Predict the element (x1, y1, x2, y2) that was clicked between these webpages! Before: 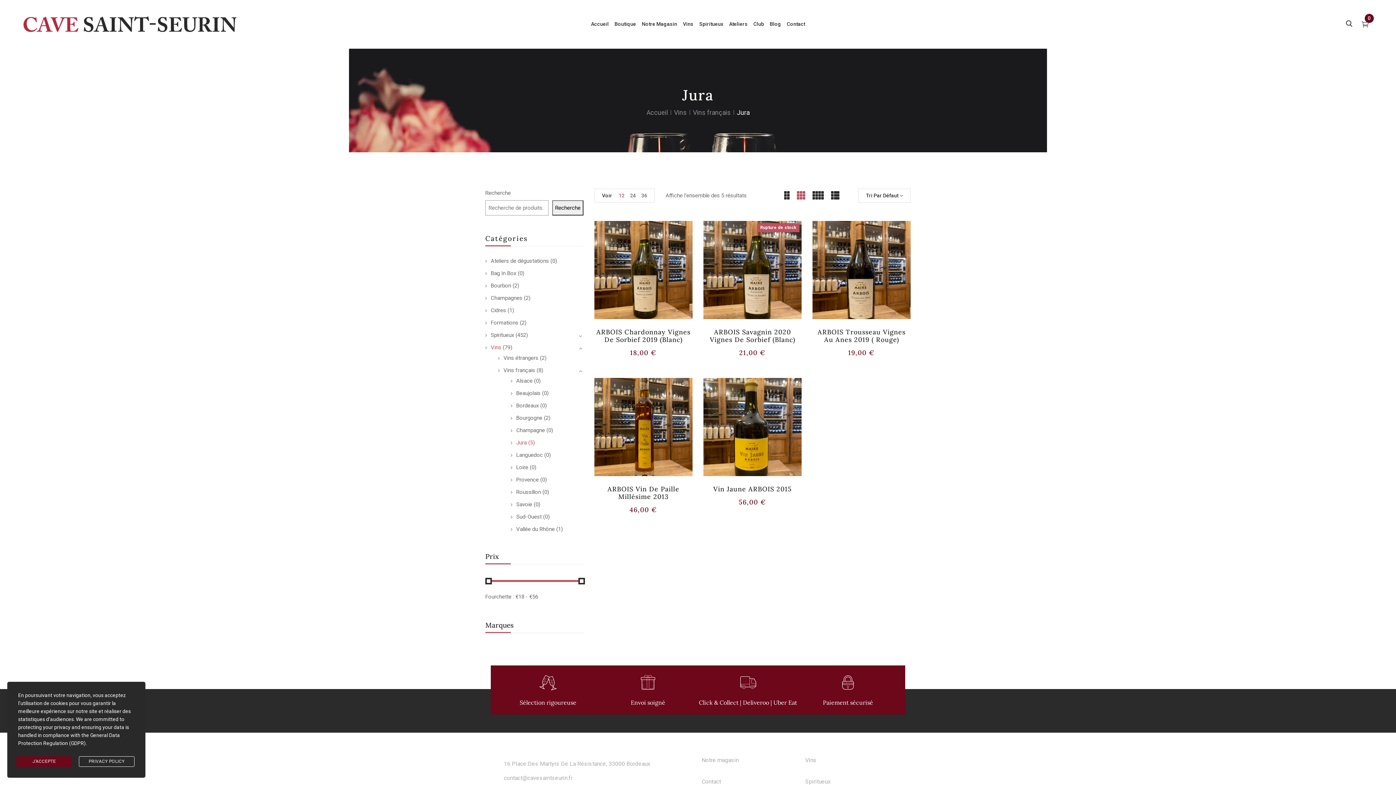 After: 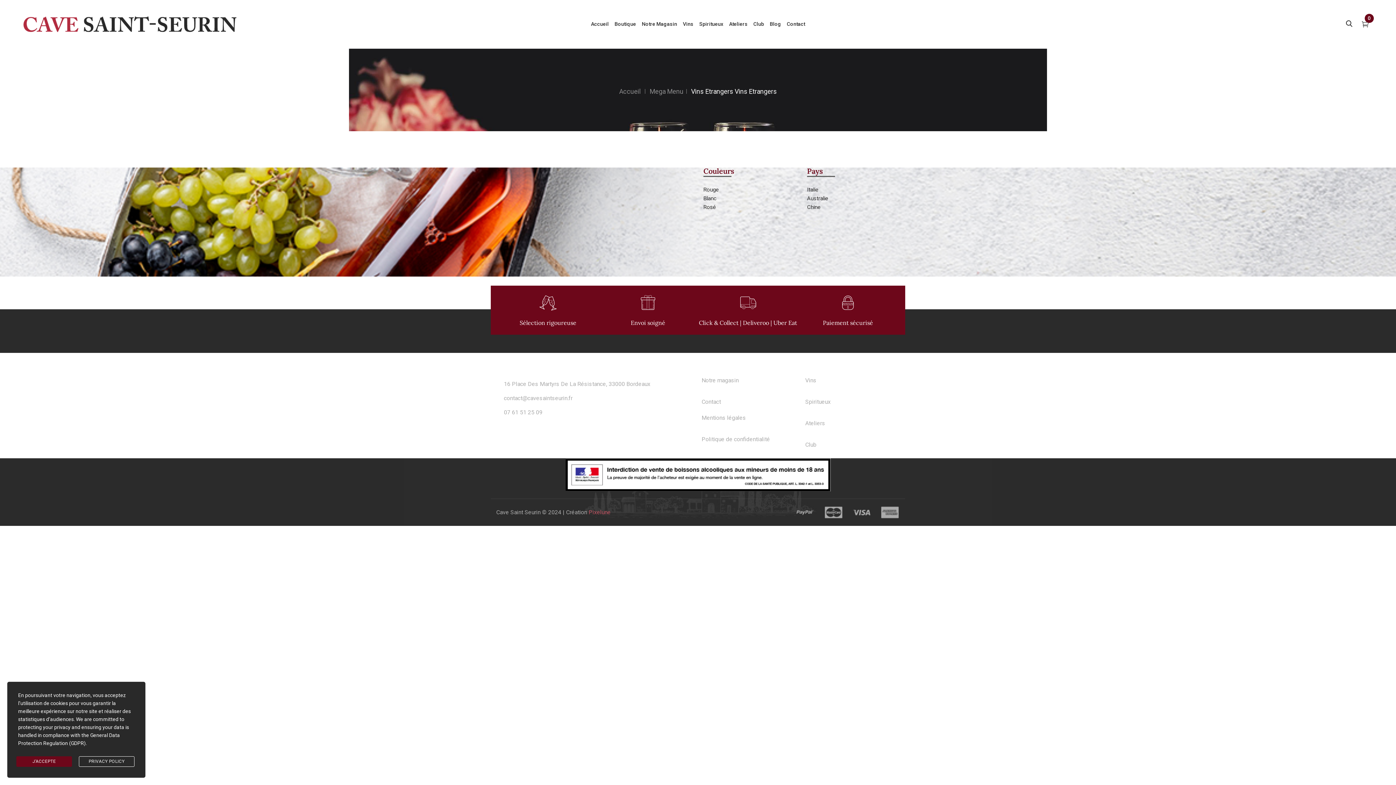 Action: bbox: (805, 756, 816, 763) label: Vins